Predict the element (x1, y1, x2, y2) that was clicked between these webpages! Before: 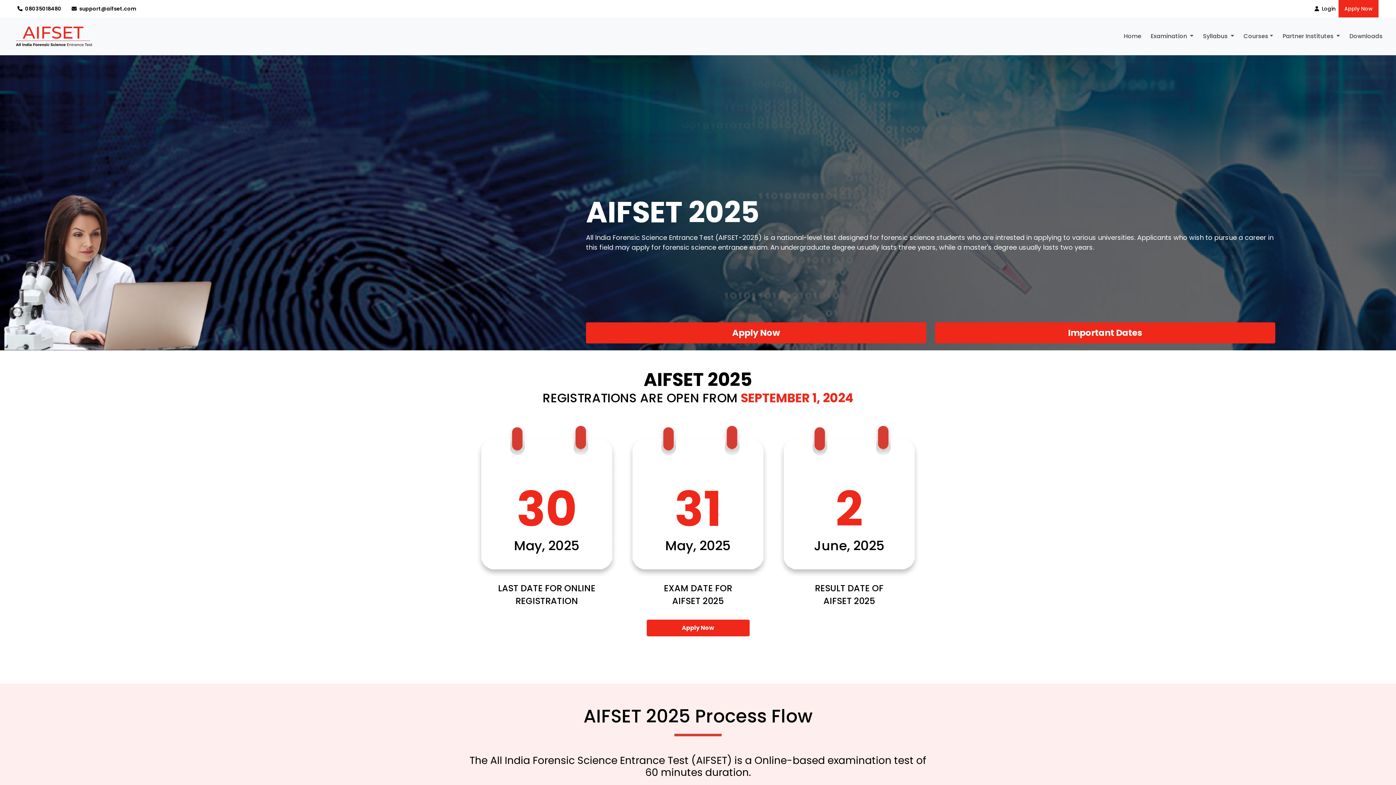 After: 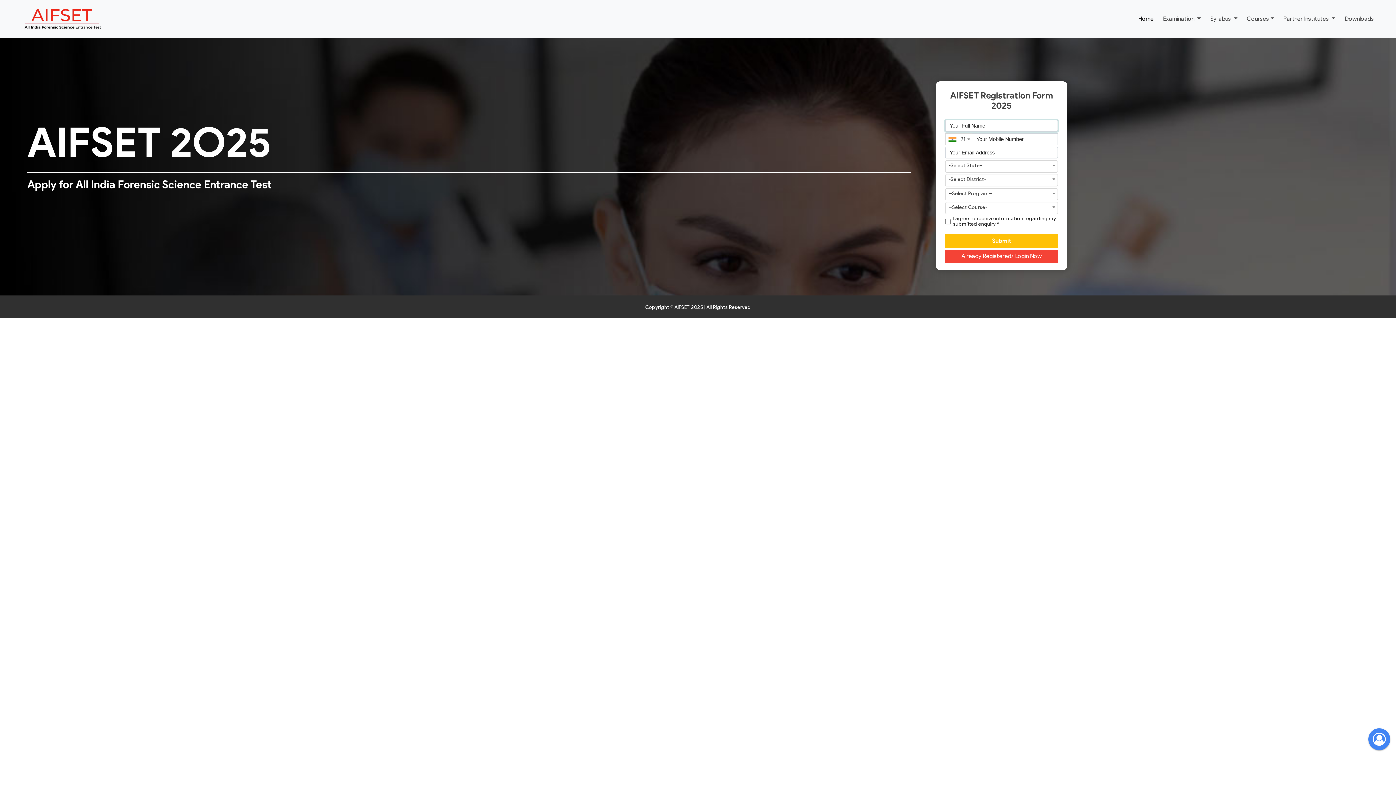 Action: bbox: (586, 322, 926, 343) label: Apply Now